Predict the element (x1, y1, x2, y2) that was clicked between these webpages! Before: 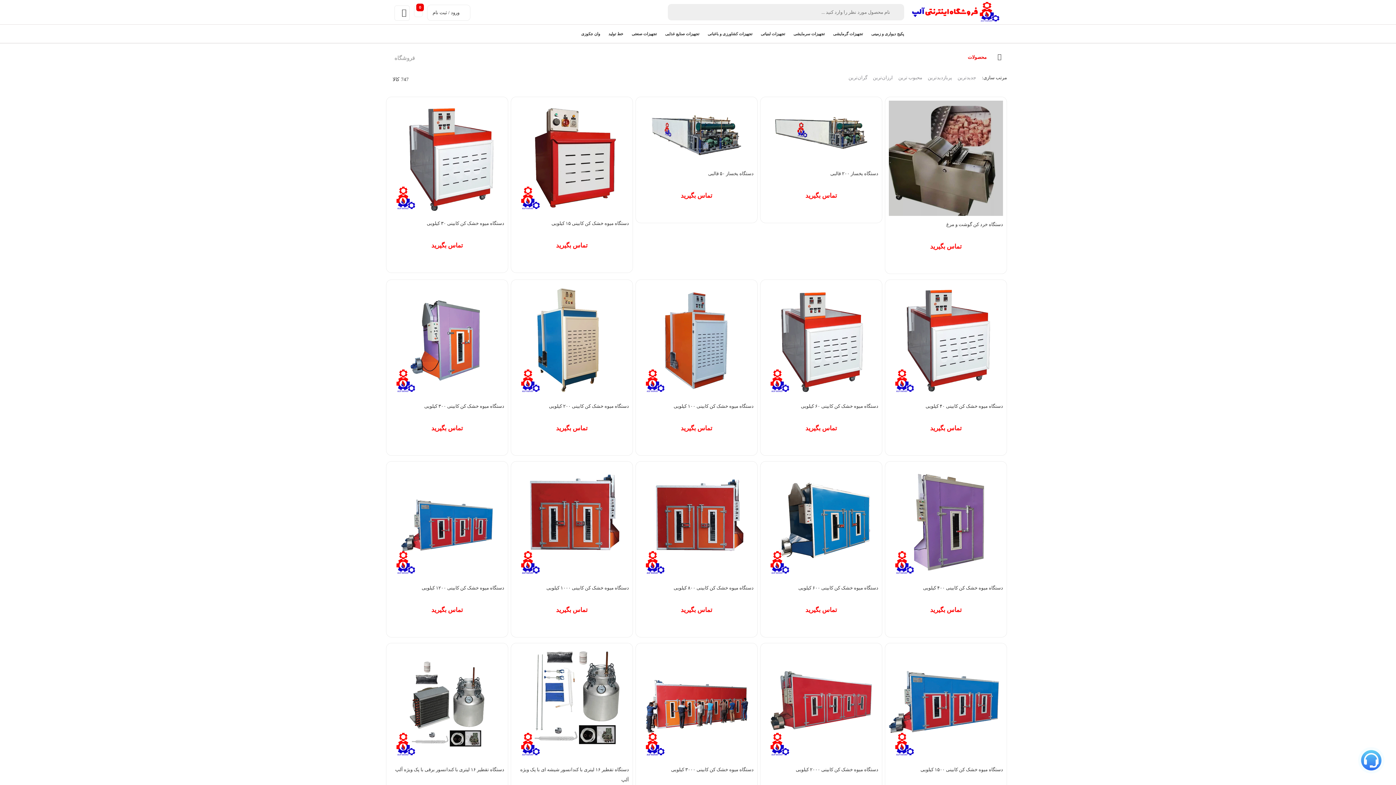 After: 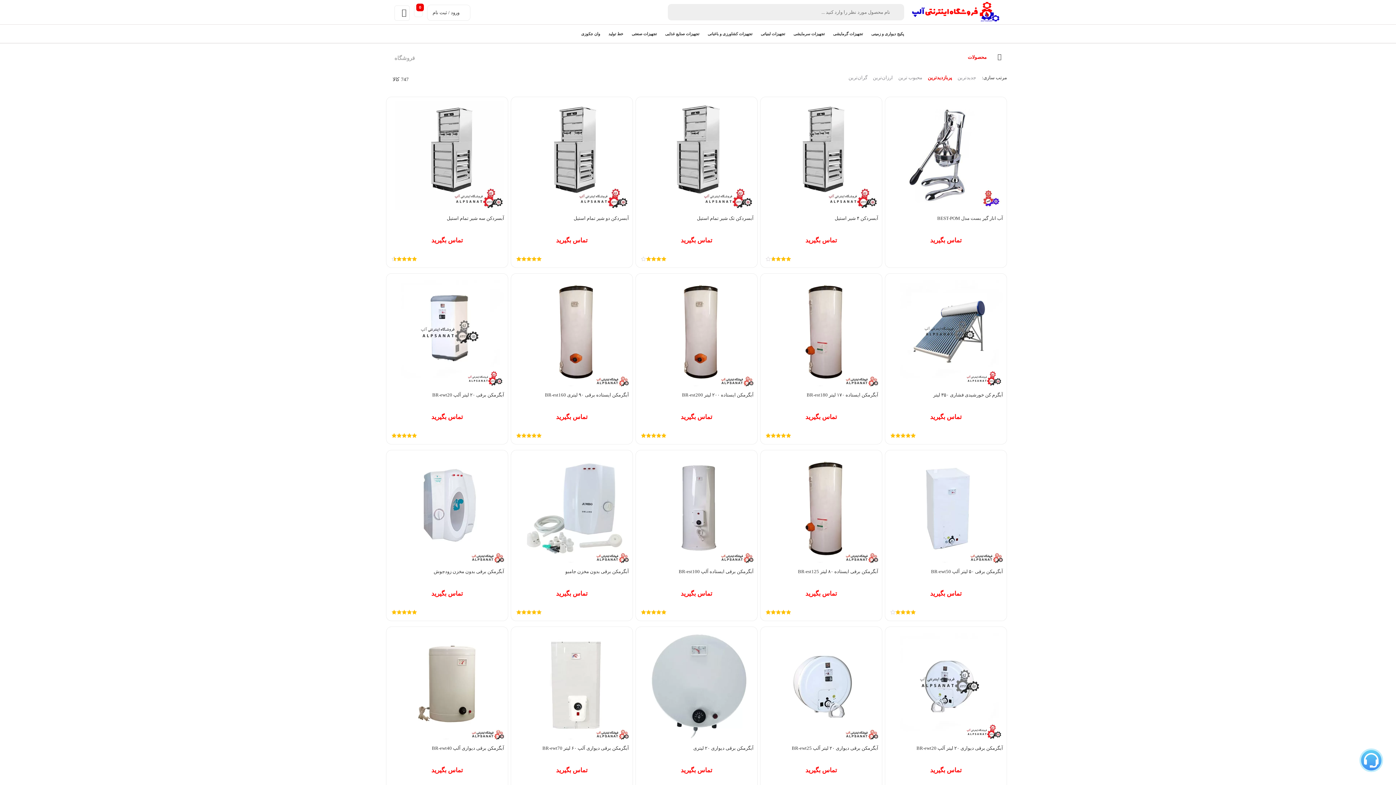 Action: bbox: (957, 74, 976, 80) label: جدیدترین